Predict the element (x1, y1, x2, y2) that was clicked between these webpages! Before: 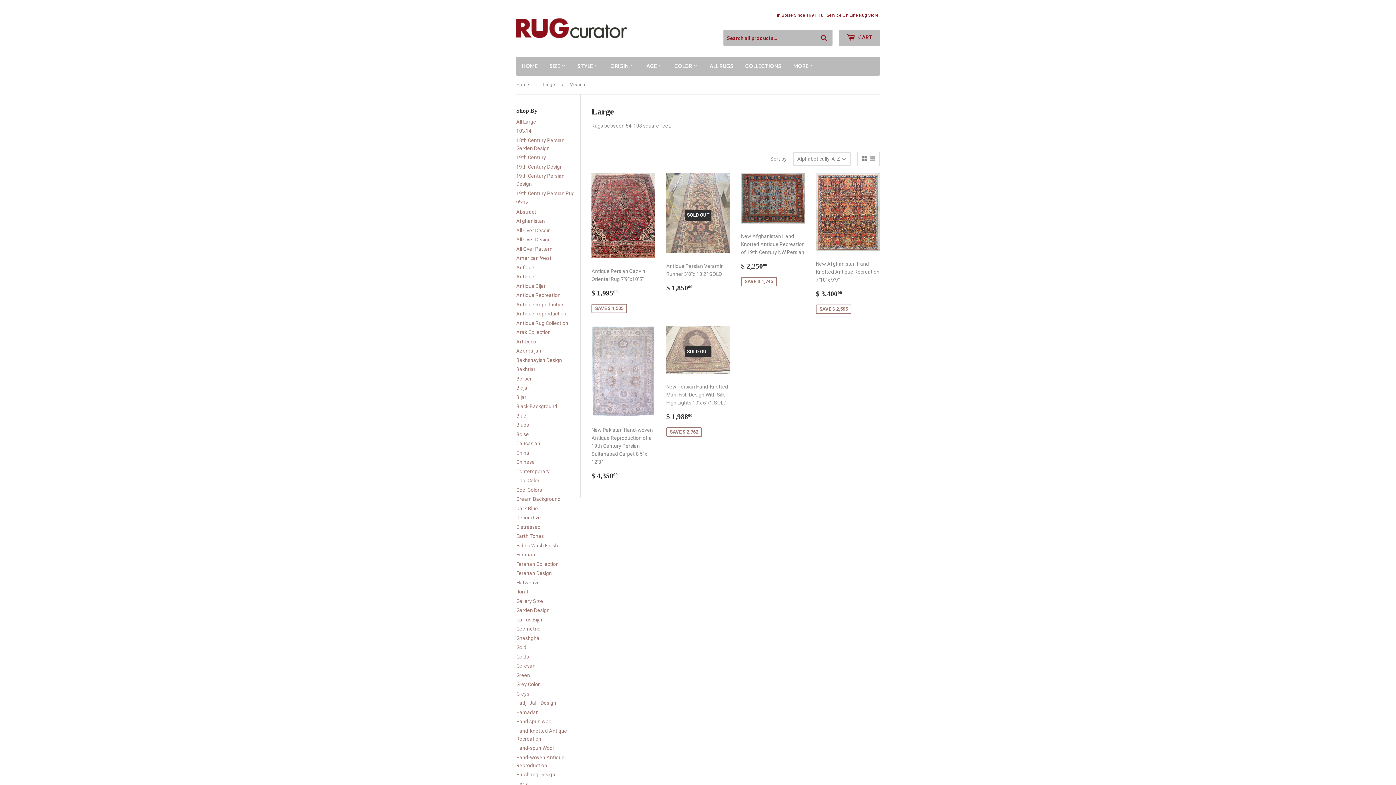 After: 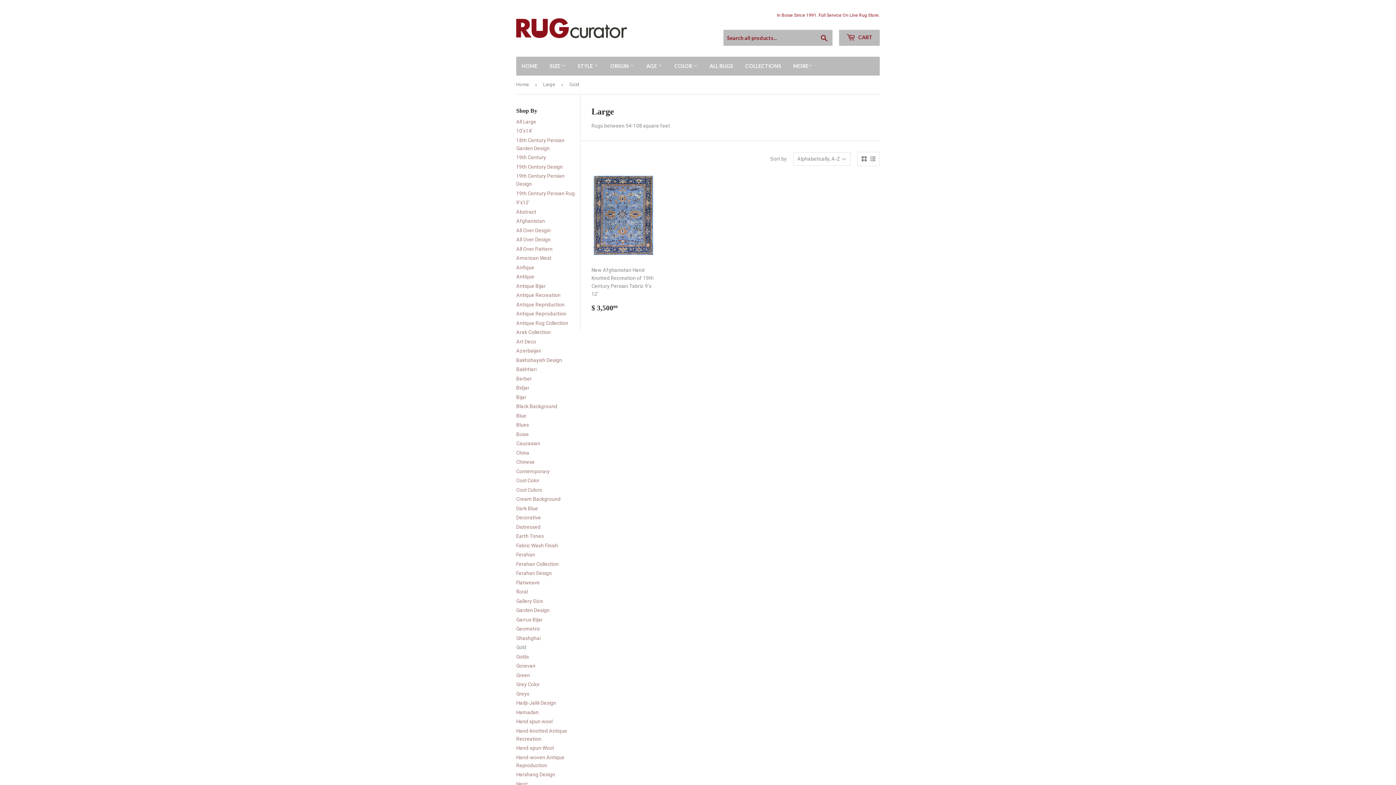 Action: label: Gold bbox: (516, 644, 526, 650)